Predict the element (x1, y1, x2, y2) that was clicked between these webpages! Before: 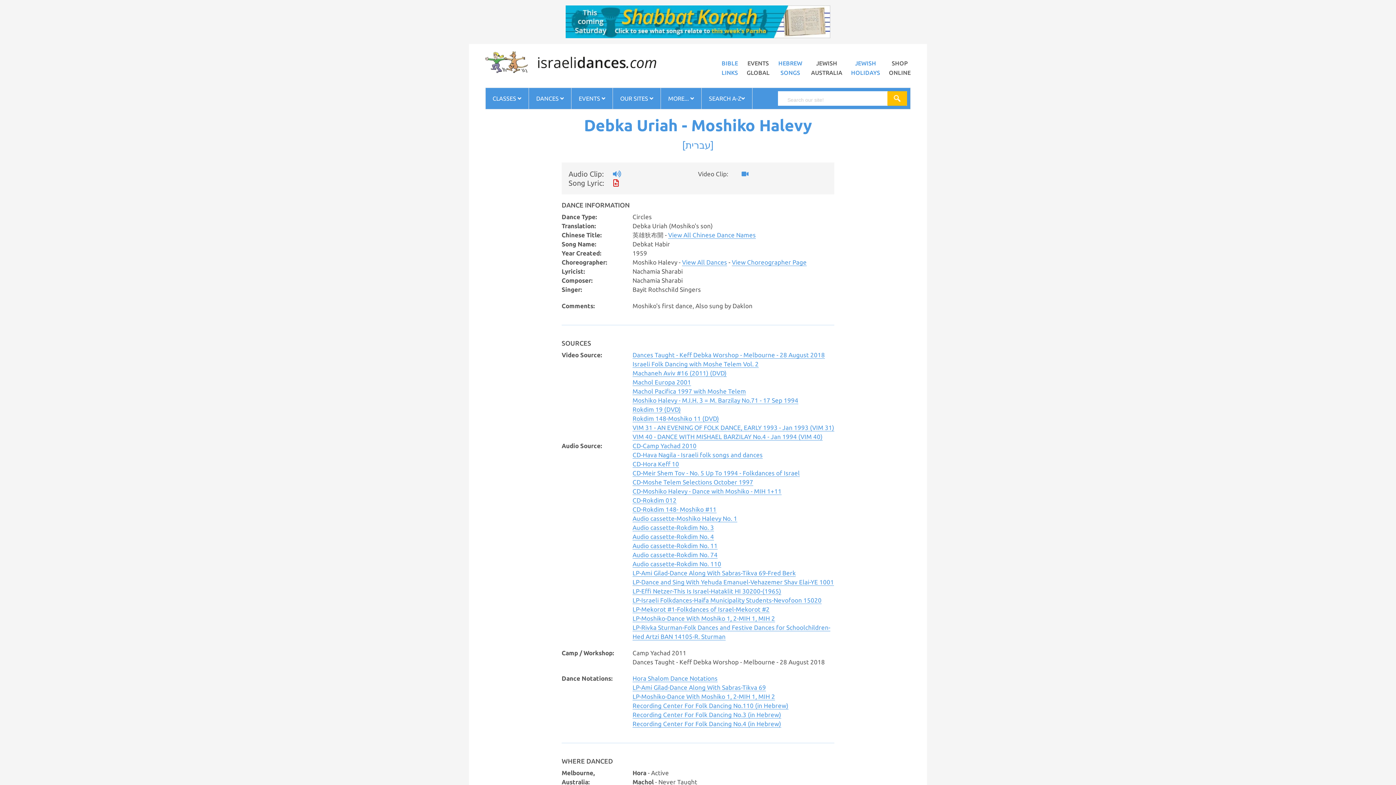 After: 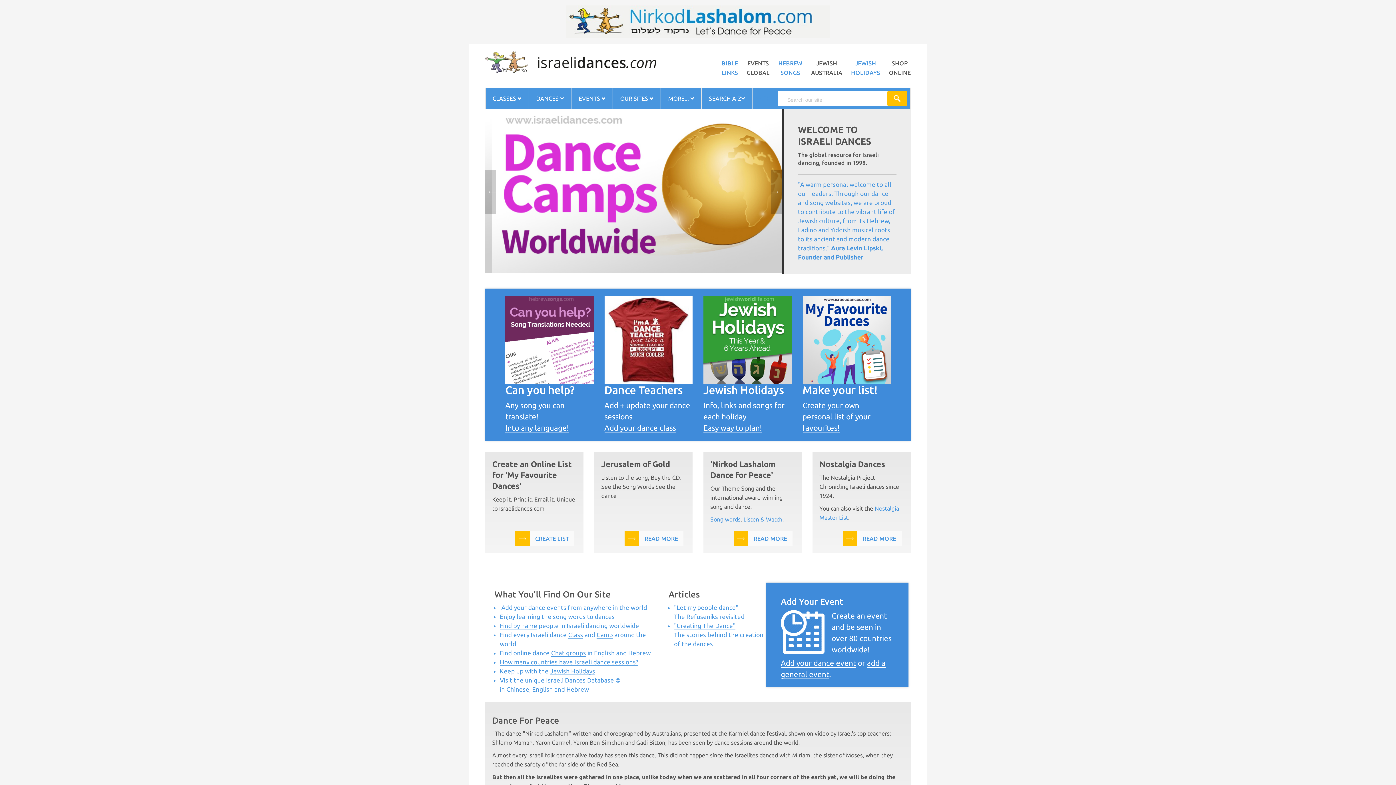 Action: bbox: (485, 57, 656, 64)